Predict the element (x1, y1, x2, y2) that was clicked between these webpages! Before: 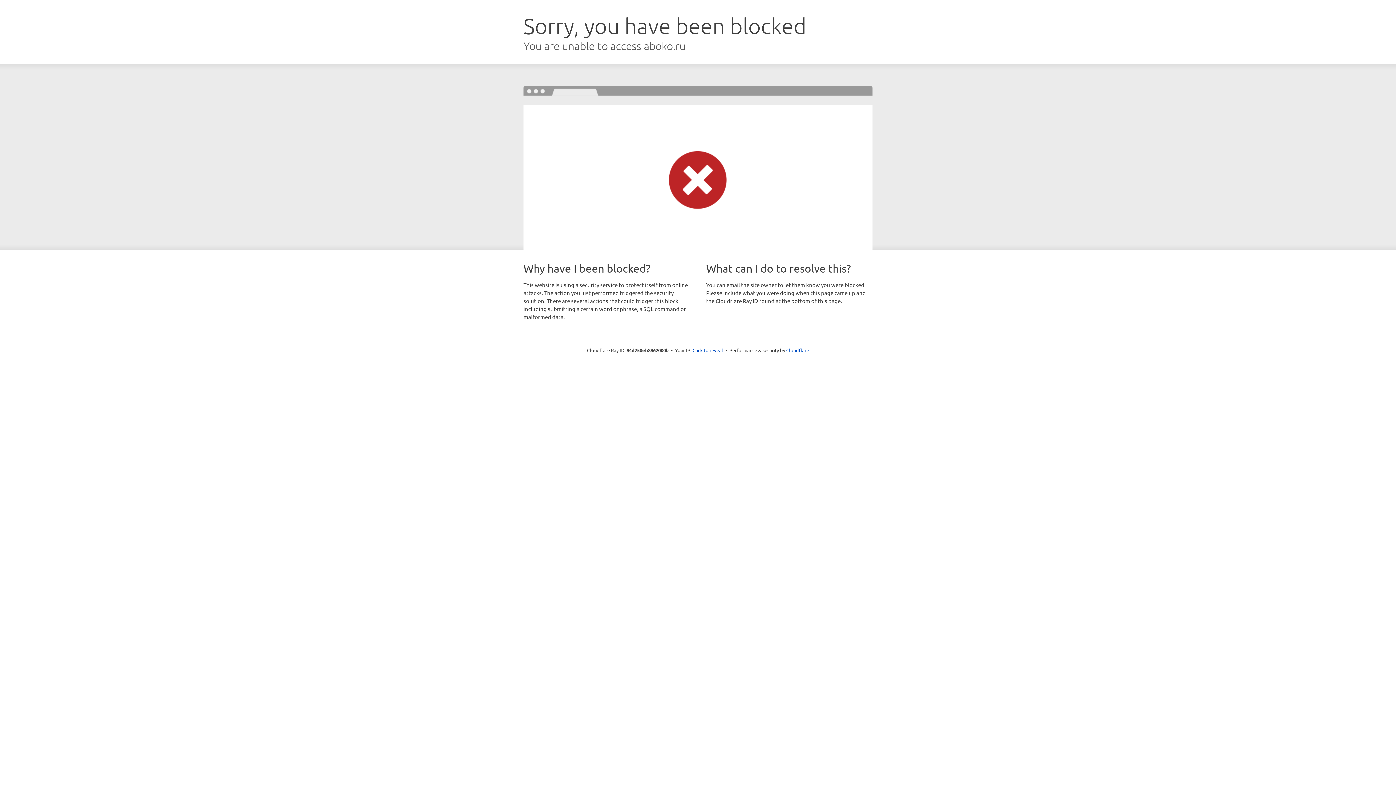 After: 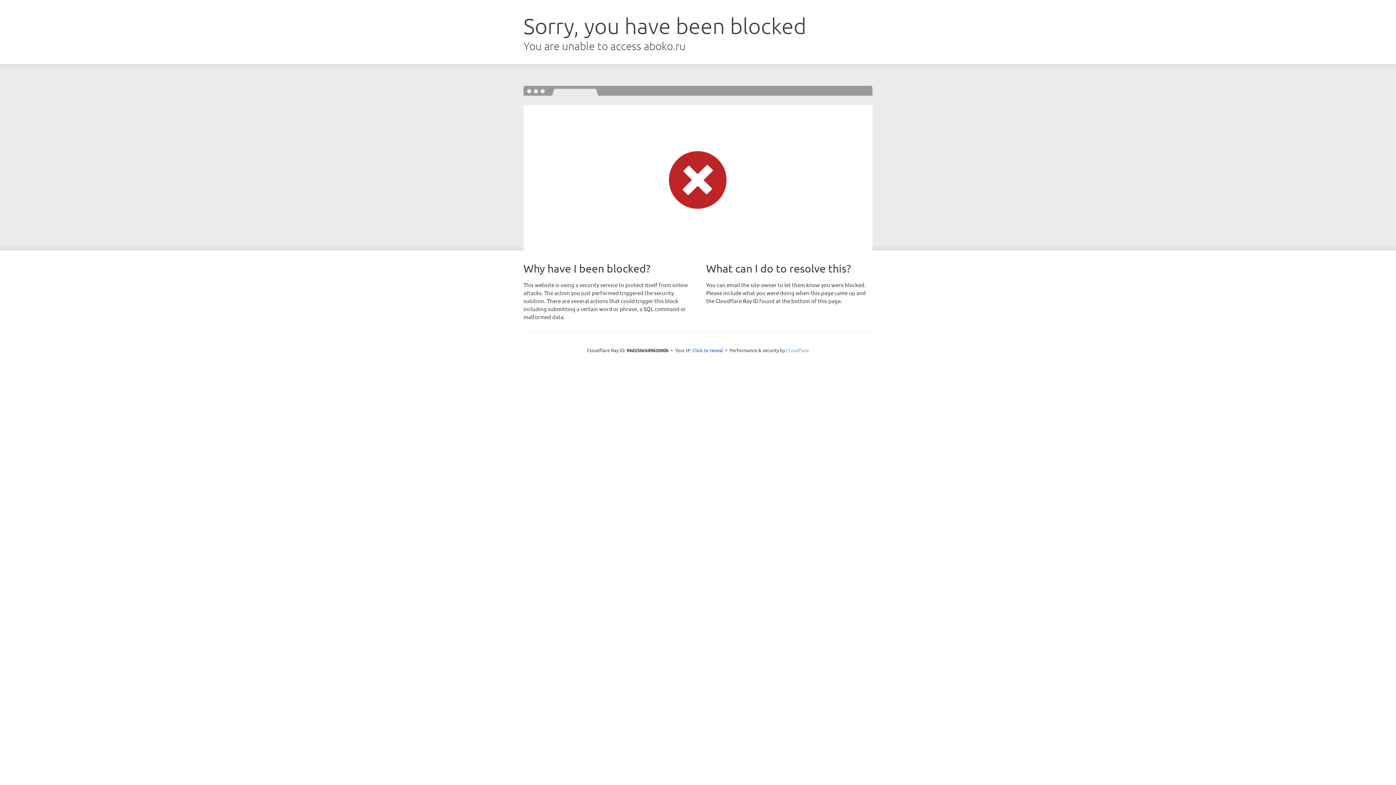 Action: bbox: (786, 347, 809, 353) label: Cloudflare